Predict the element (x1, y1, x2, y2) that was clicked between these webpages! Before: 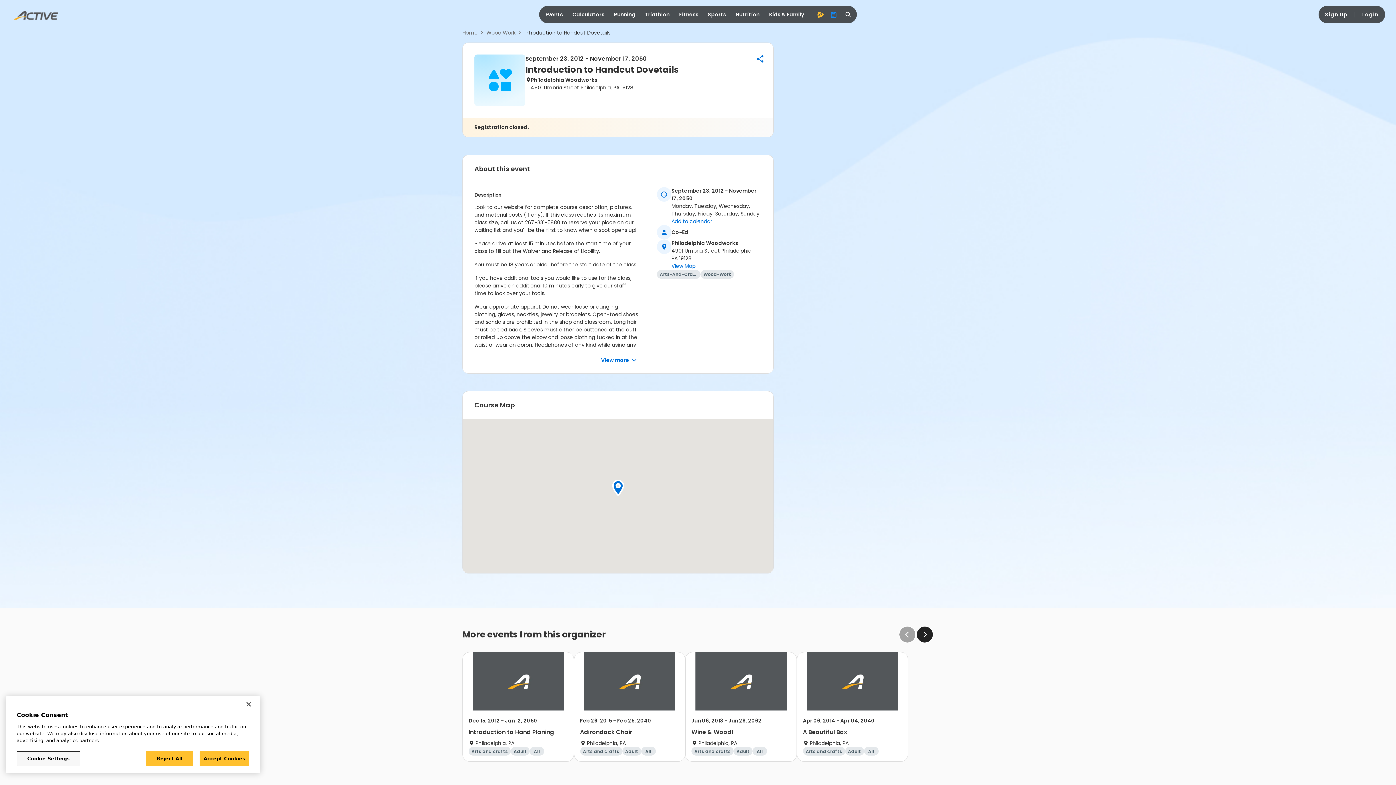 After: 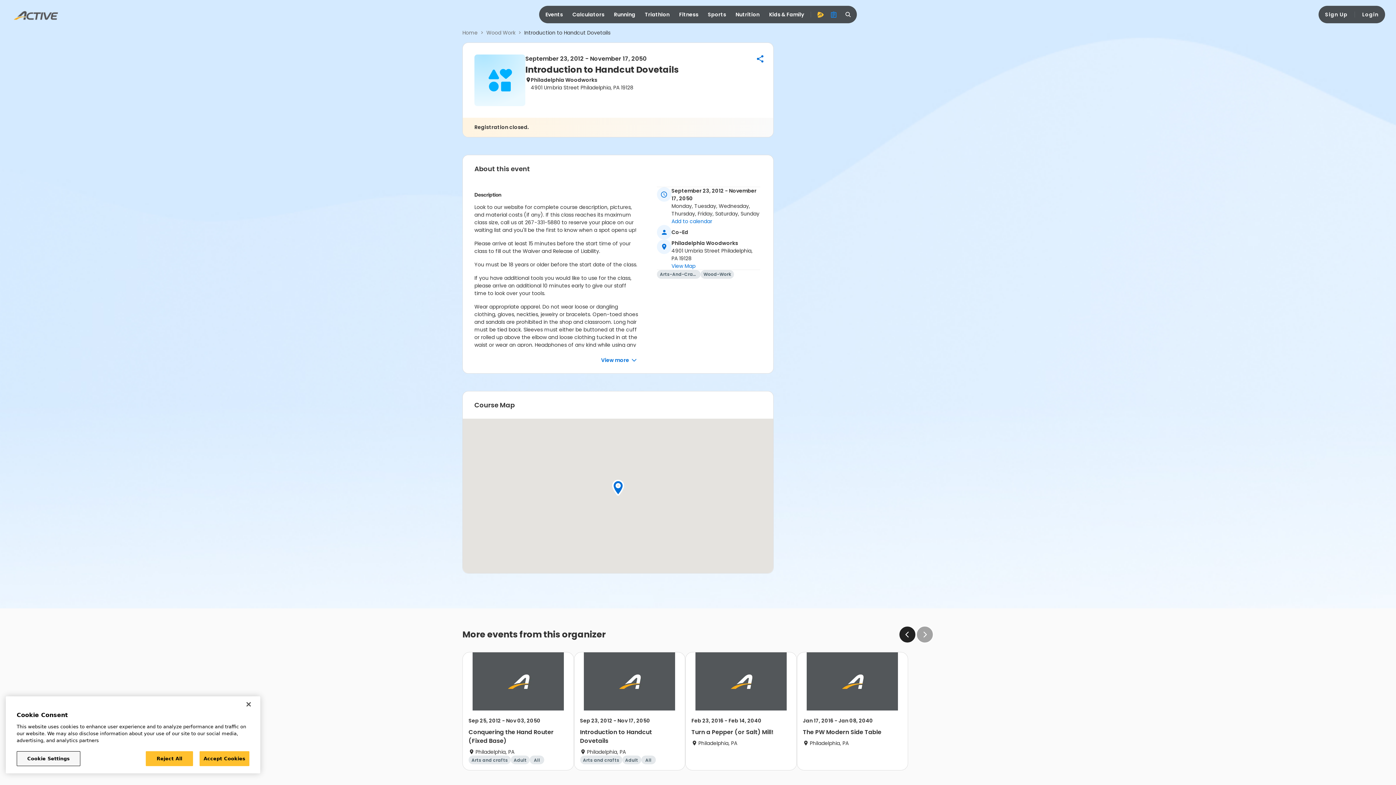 Action: bbox: (916, 626, 933, 643)